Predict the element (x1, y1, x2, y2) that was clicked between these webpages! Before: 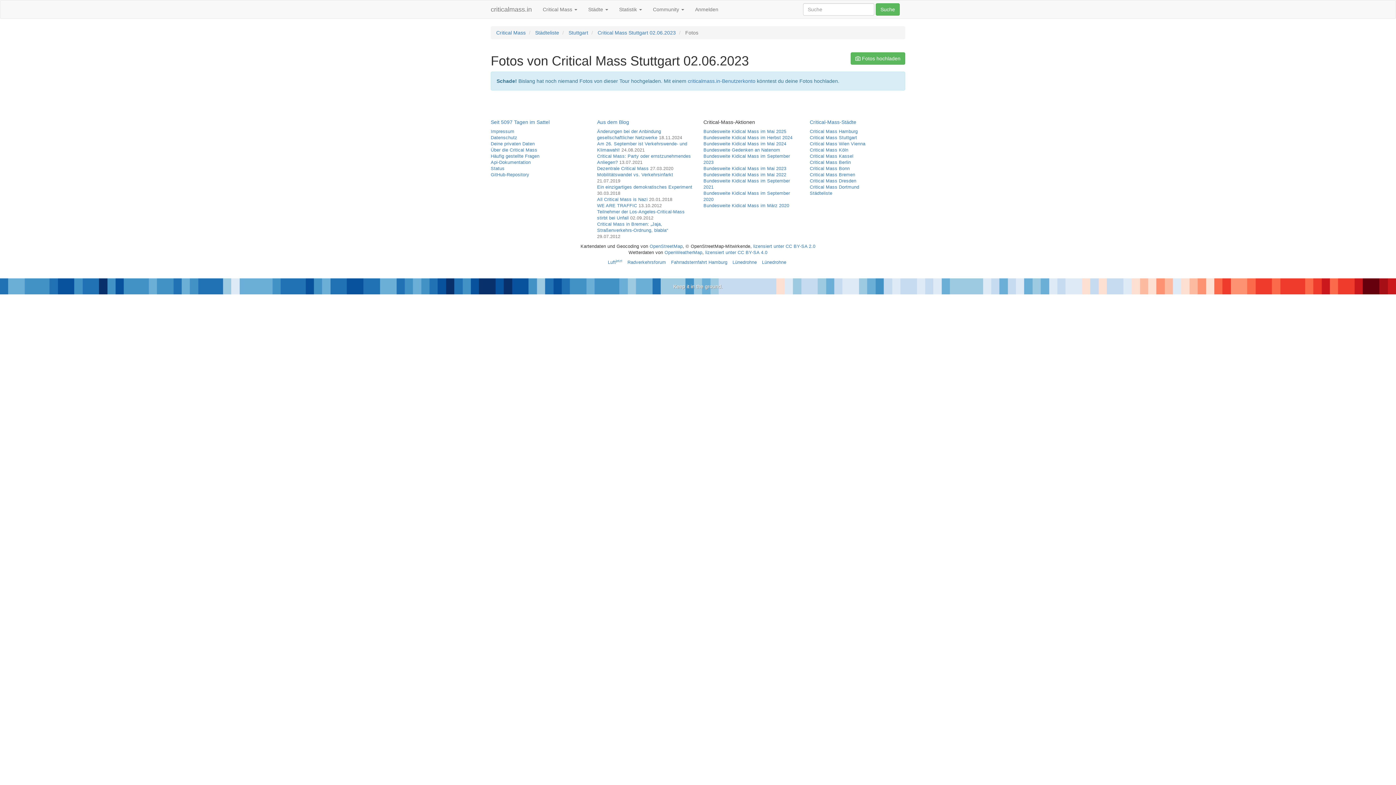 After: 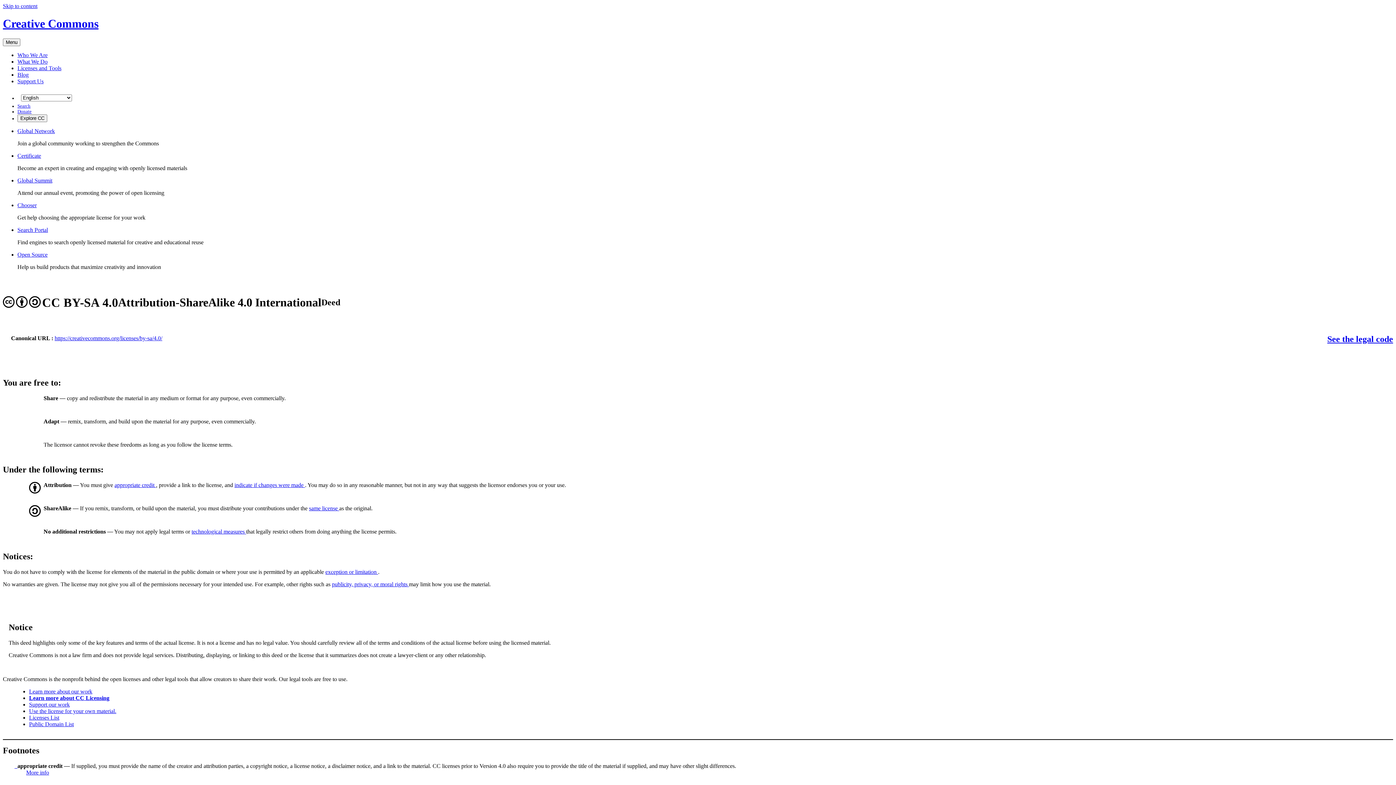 Action: label: lizensiert unter CC BY-SA 4.0 bbox: (705, 250, 767, 255)